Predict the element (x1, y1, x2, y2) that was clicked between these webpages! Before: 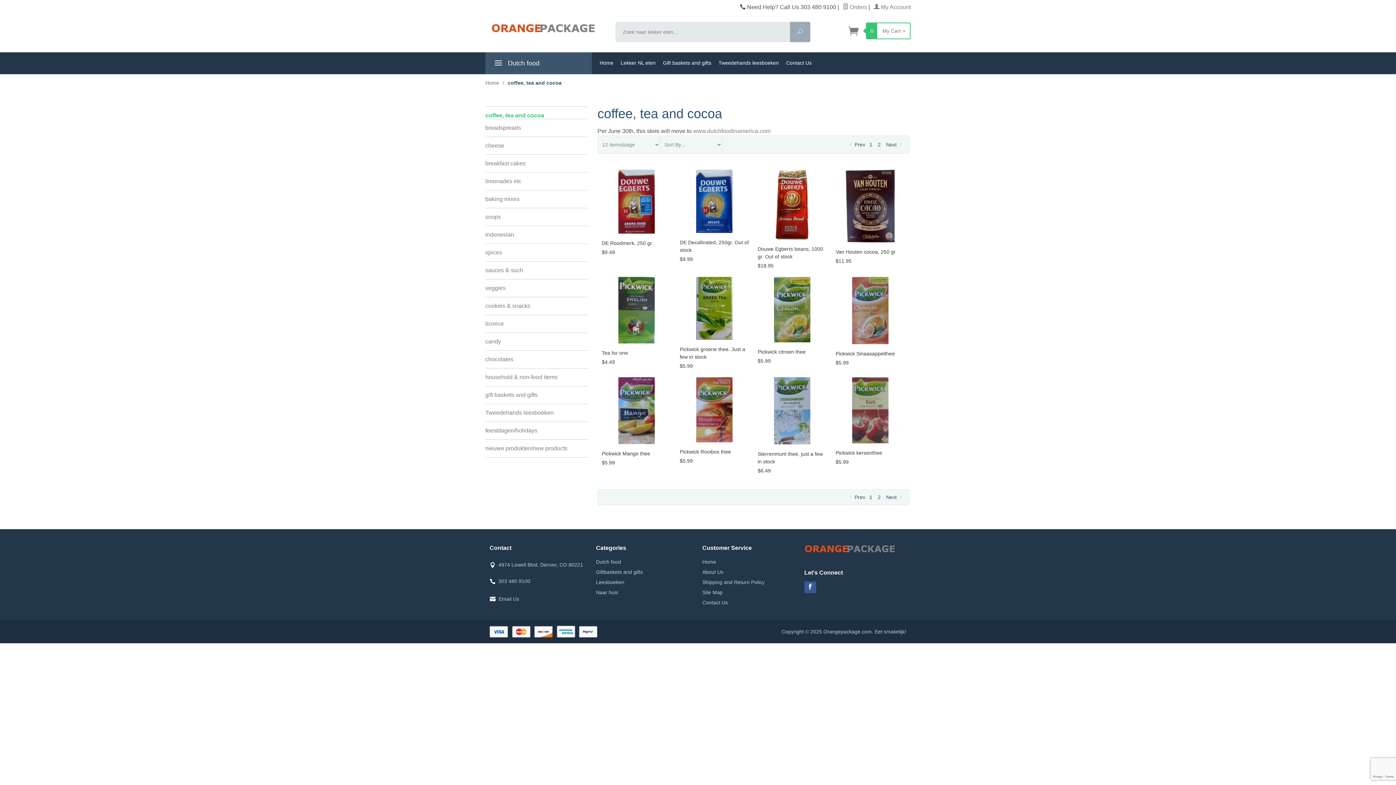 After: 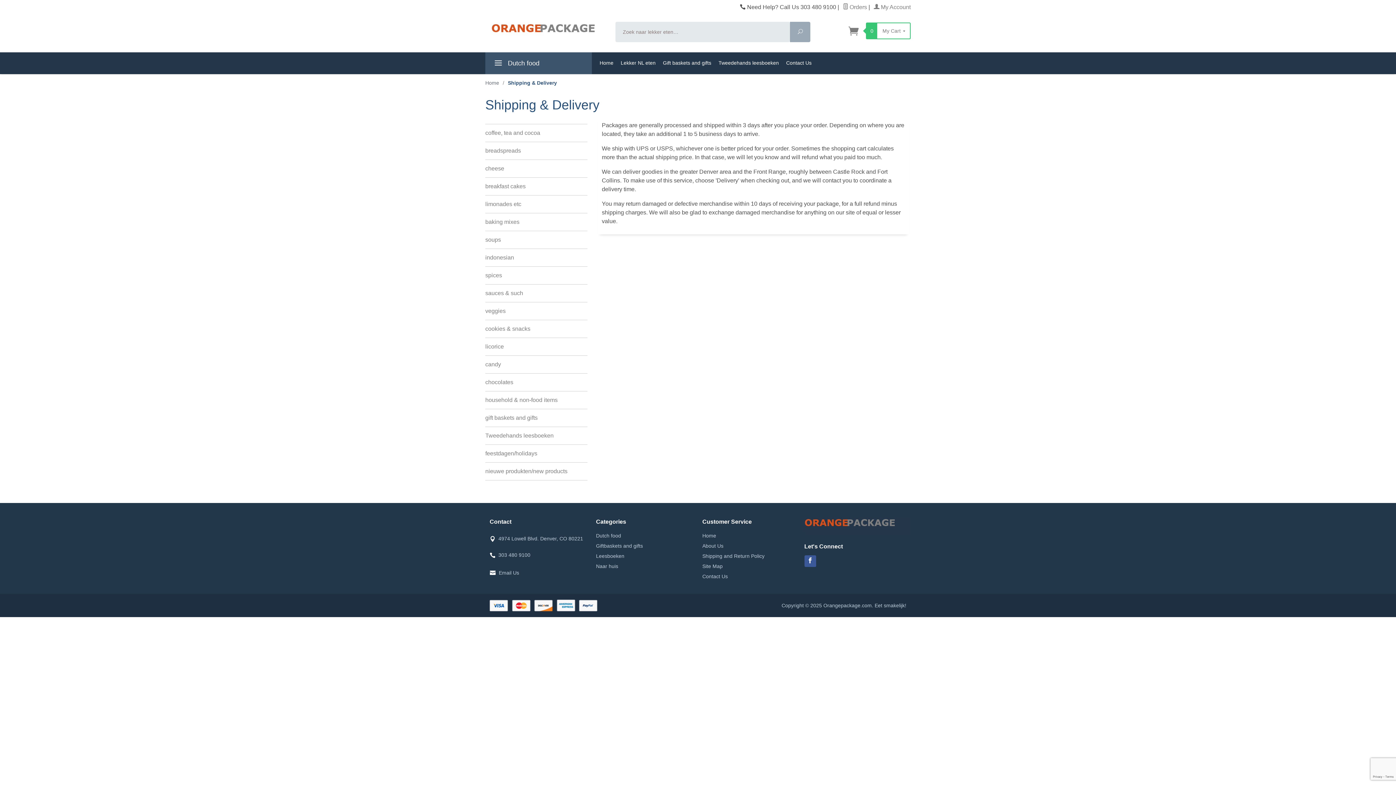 Action: bbox: (702, 577, 764, 587) label: Shipping and Return Policy